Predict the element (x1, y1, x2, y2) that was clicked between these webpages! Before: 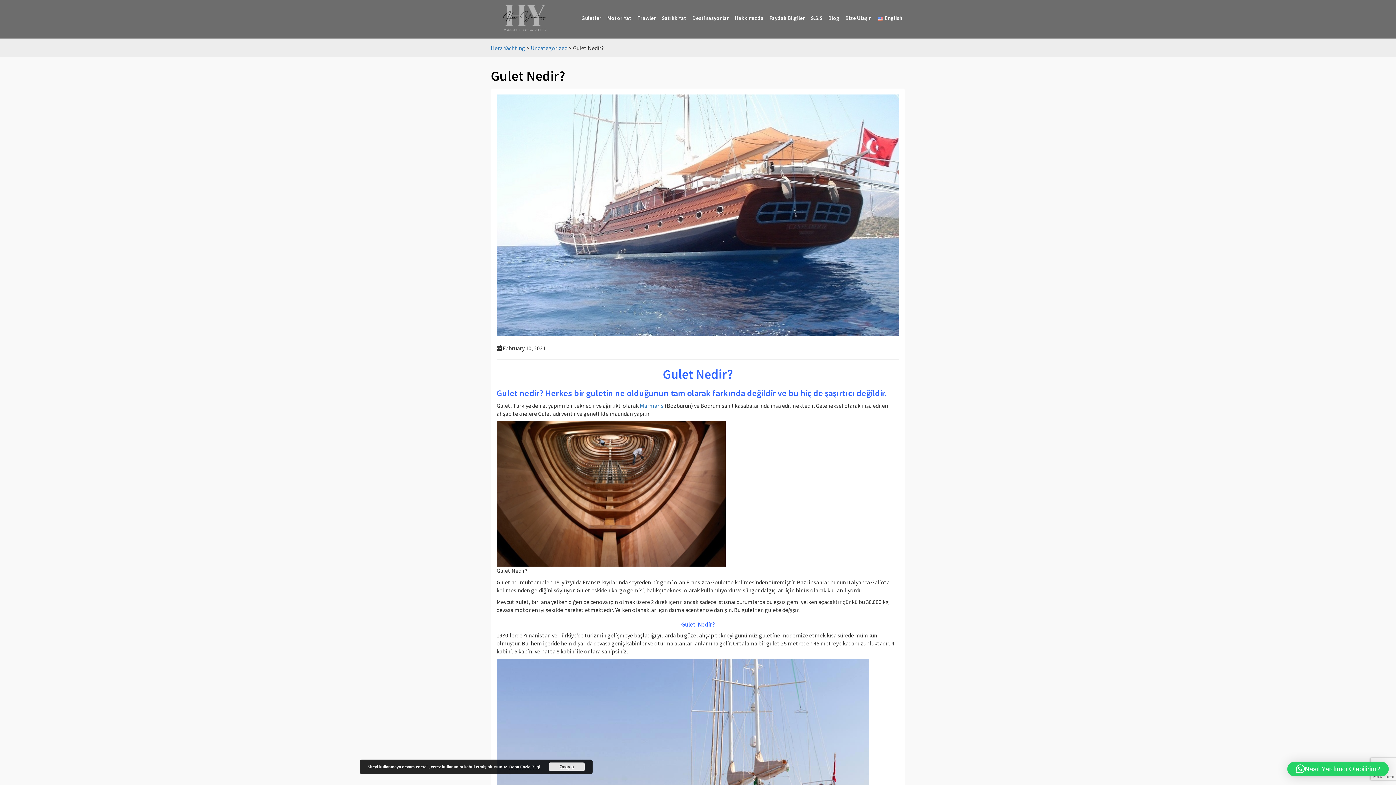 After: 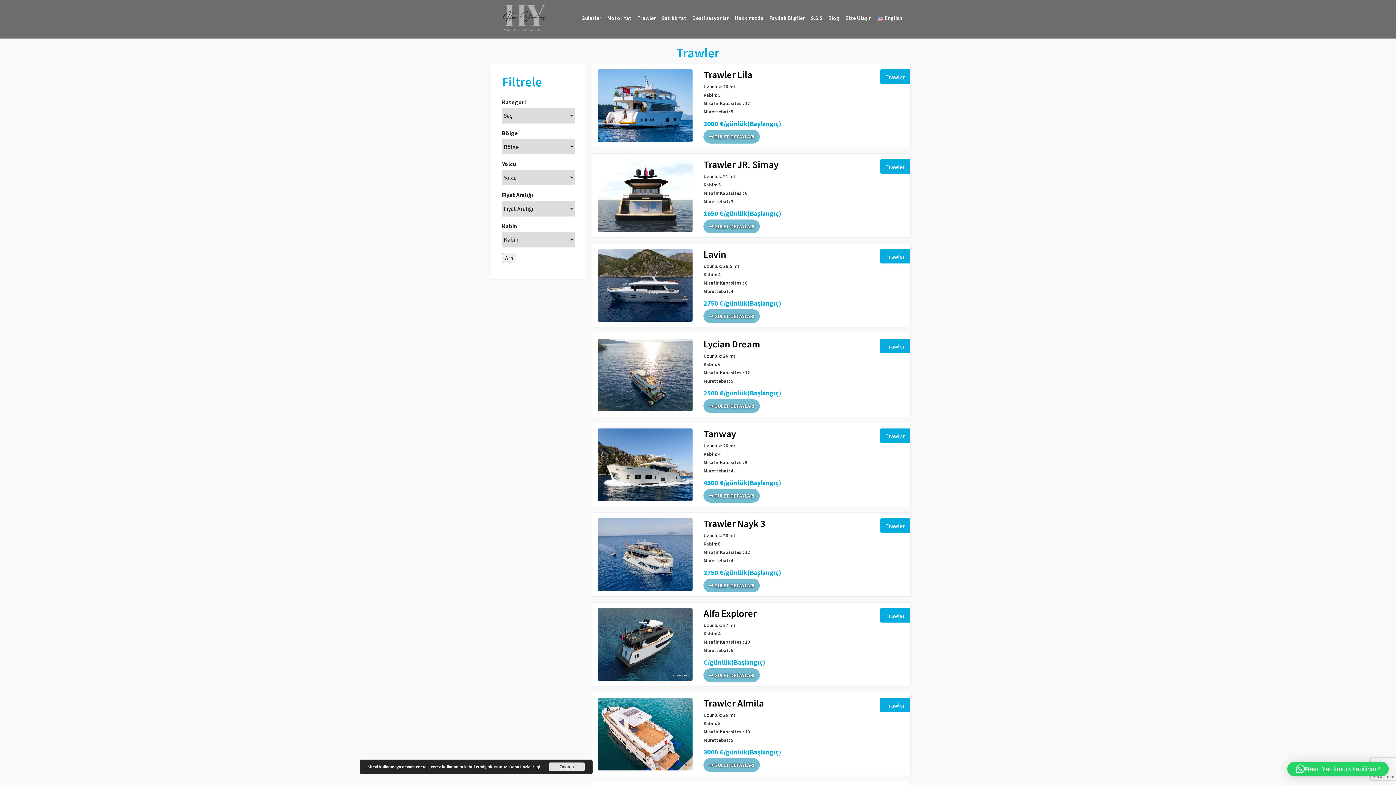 Action: bbox: (634, 14, 659, 21) label: Trawler